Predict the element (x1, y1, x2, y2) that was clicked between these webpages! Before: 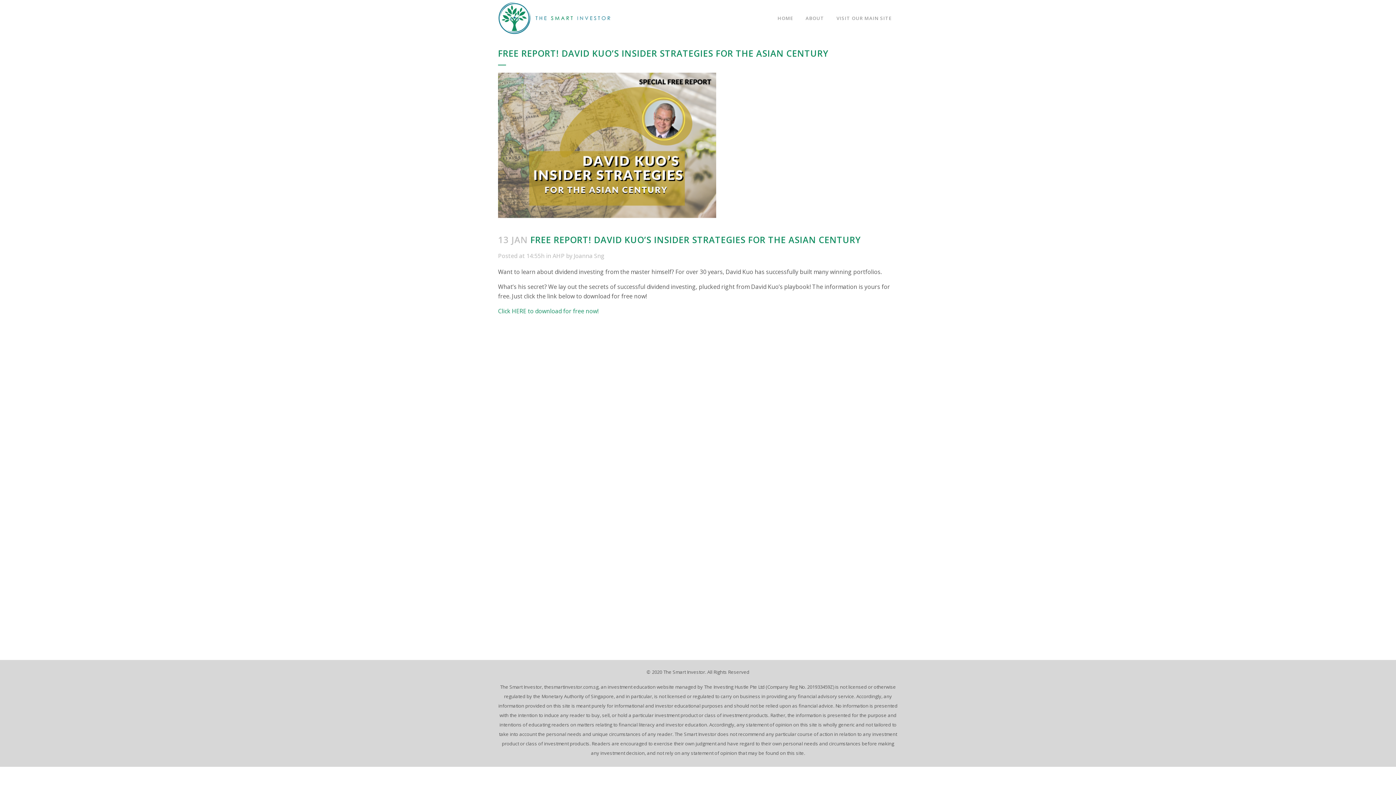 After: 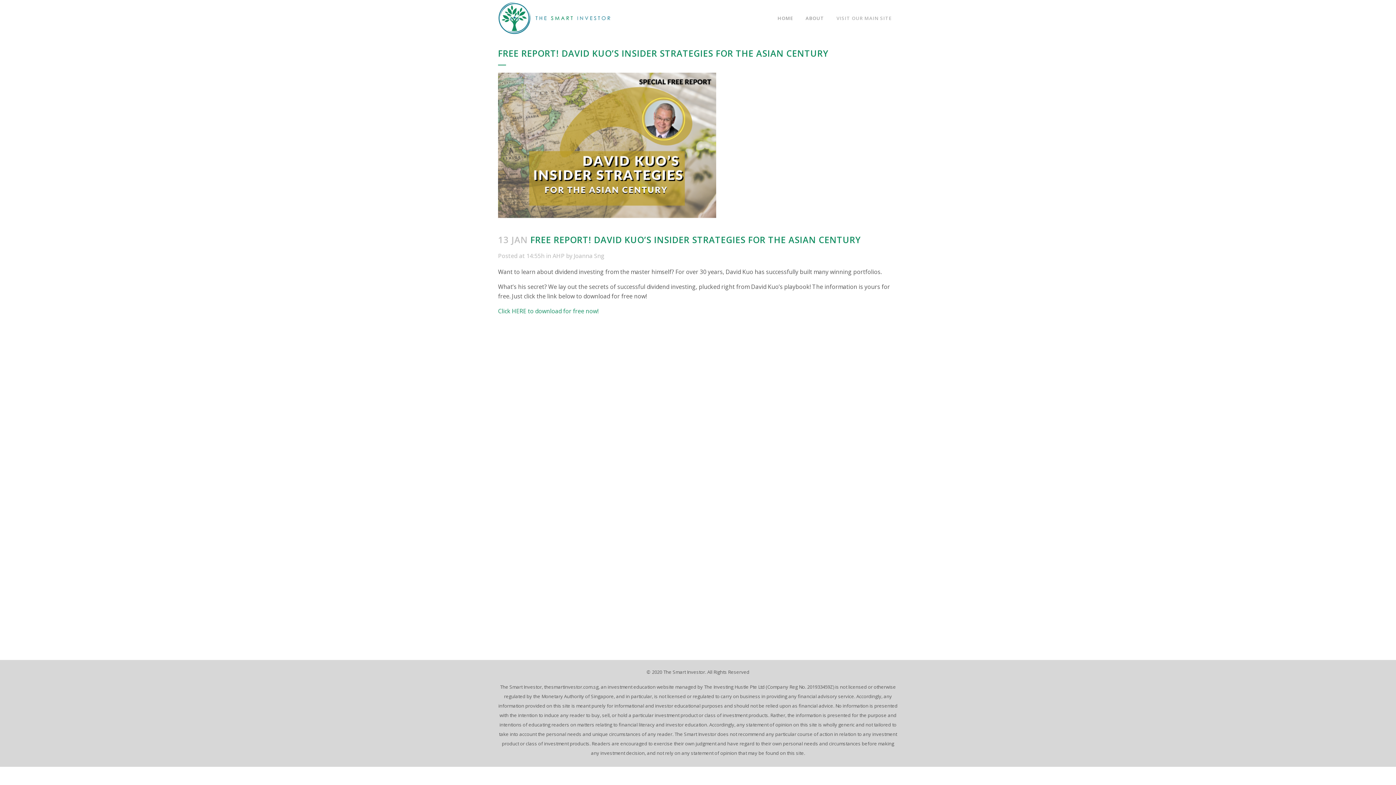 Action: label: VISIT OUR MAIN SITE bbox: (830, 0, 898, 36)